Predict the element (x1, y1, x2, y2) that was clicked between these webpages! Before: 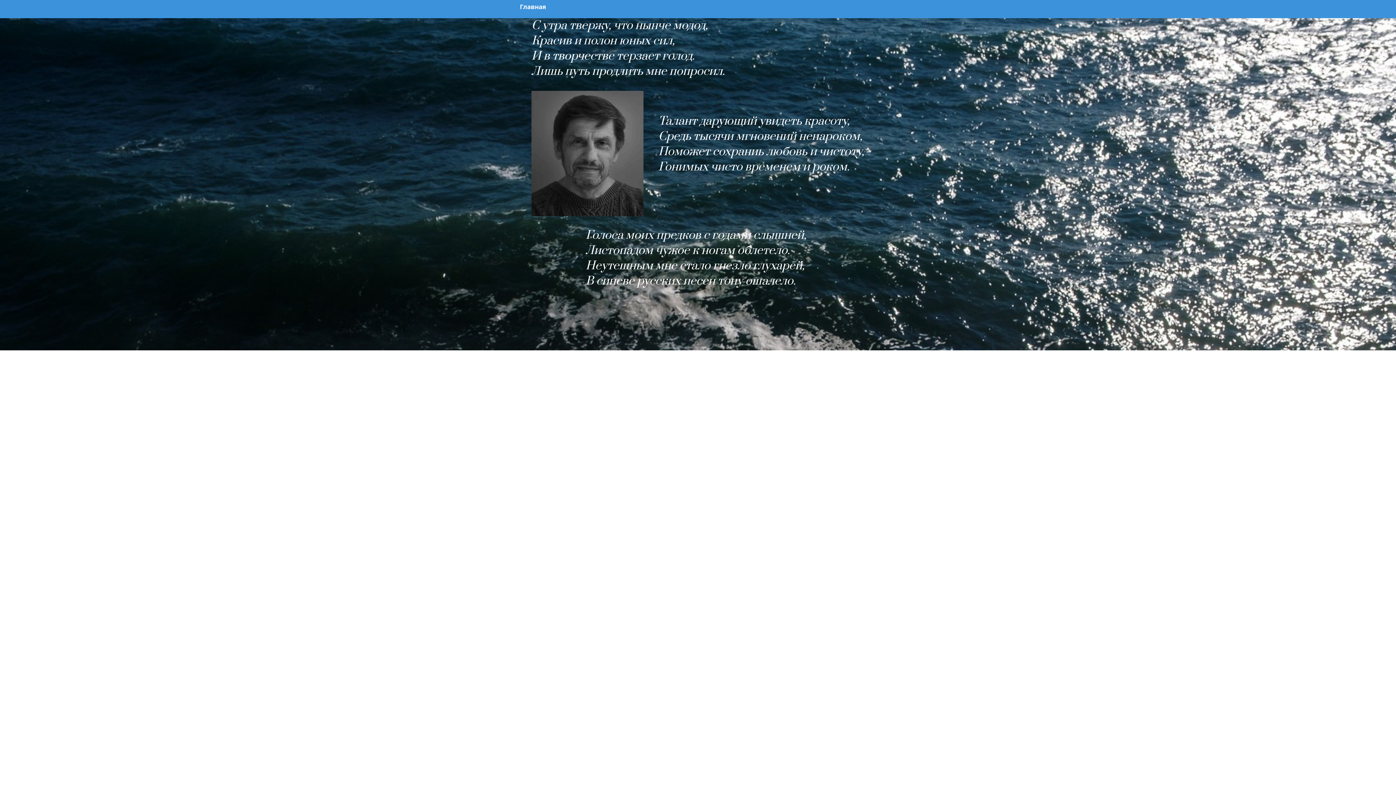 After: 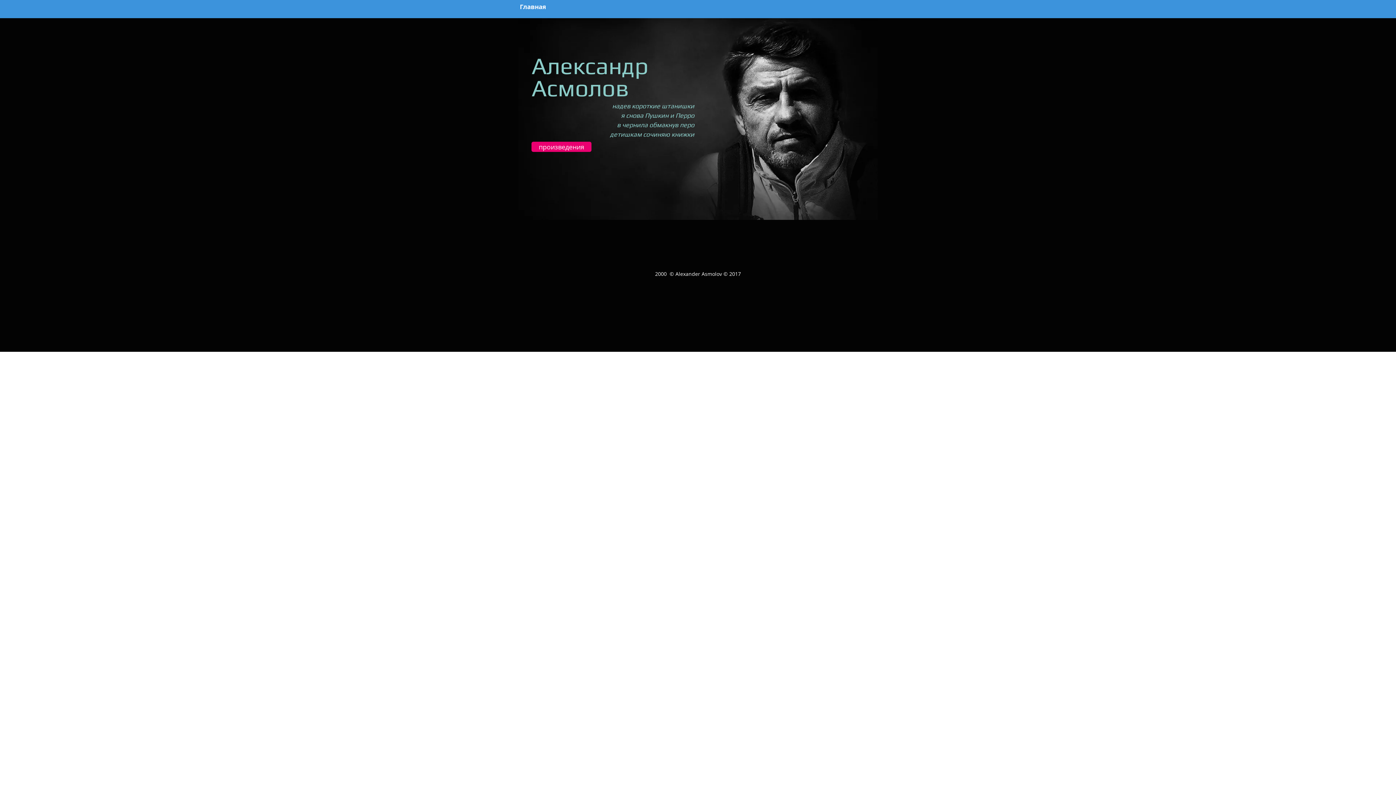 Action: label: Главная bbox: (520, 0, 546, 13)